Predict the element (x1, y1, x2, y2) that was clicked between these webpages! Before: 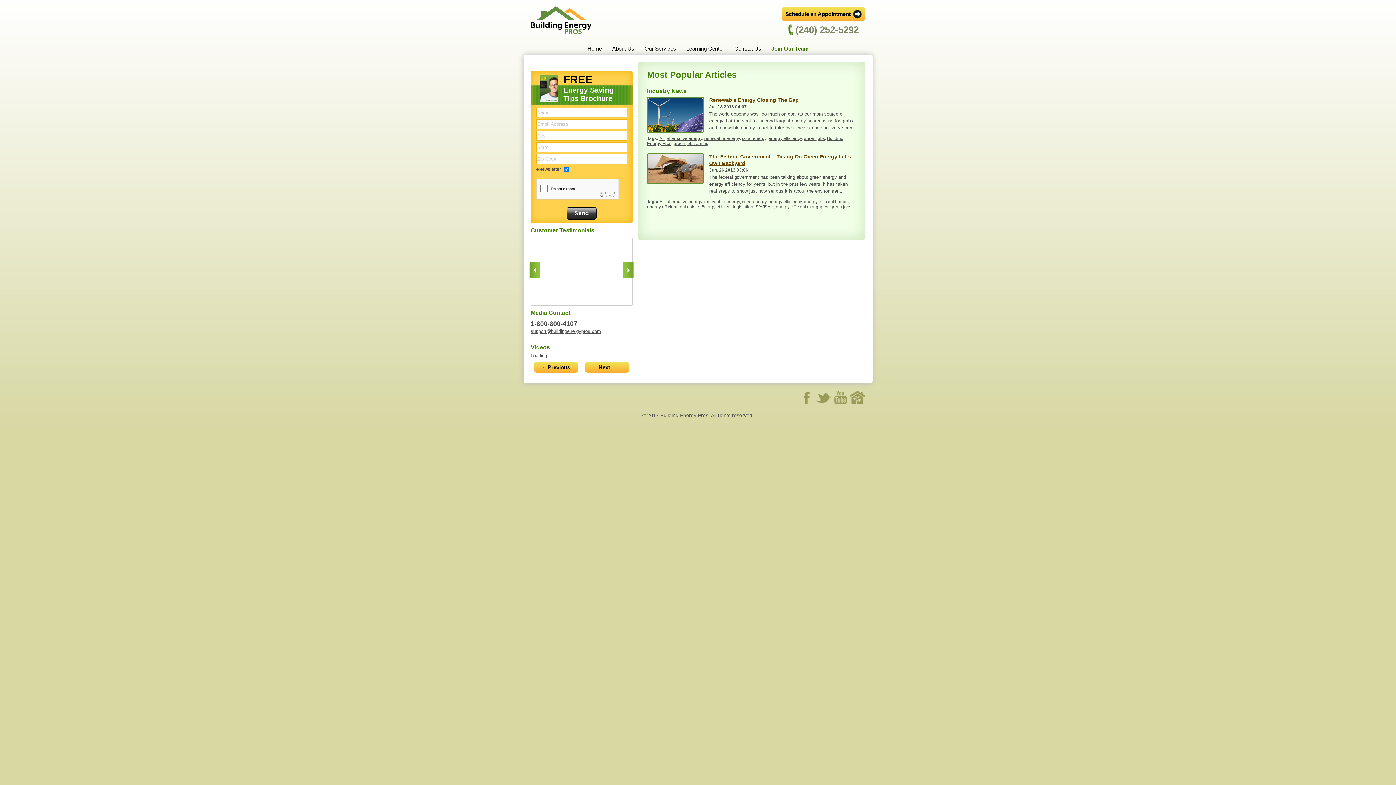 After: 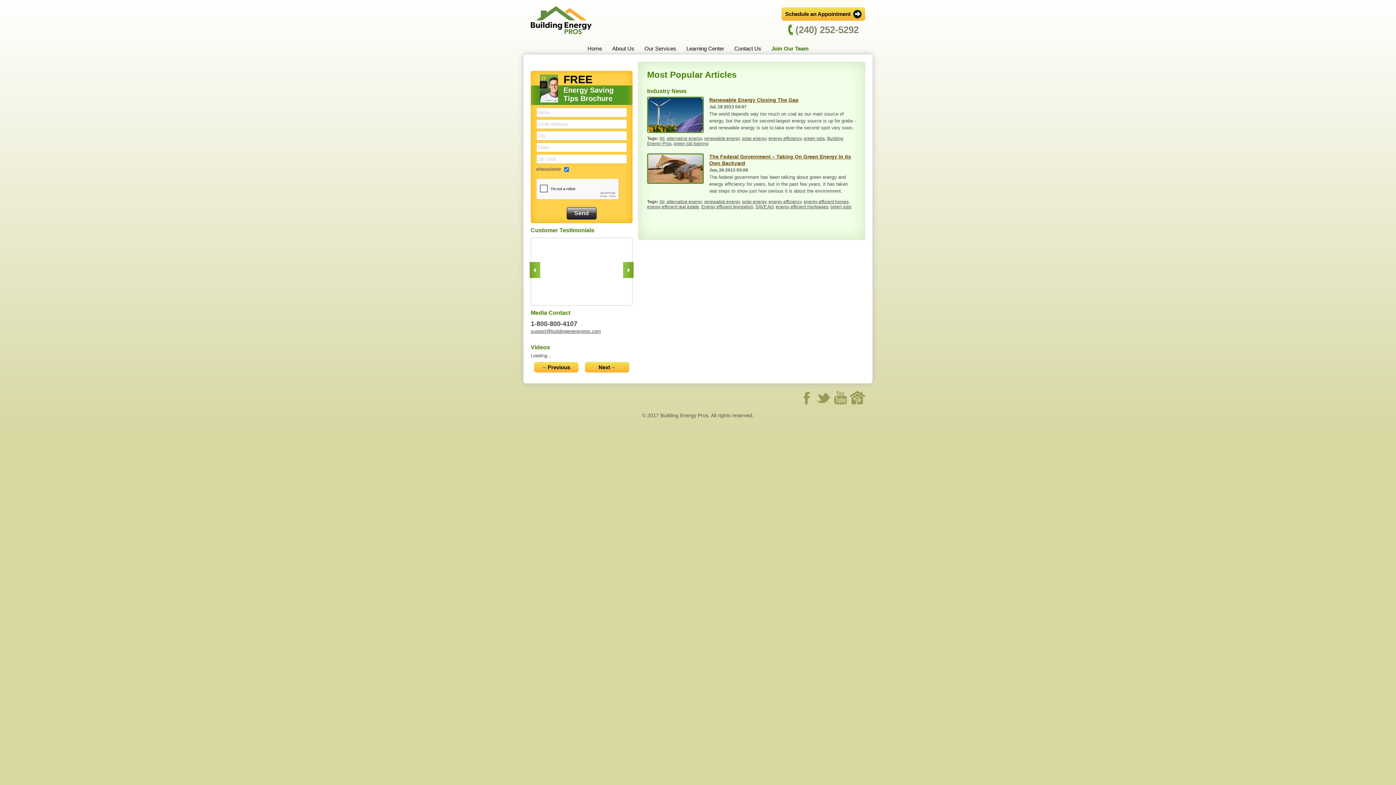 Action: label: green jobs bbox: (804, 136, 825, 141)